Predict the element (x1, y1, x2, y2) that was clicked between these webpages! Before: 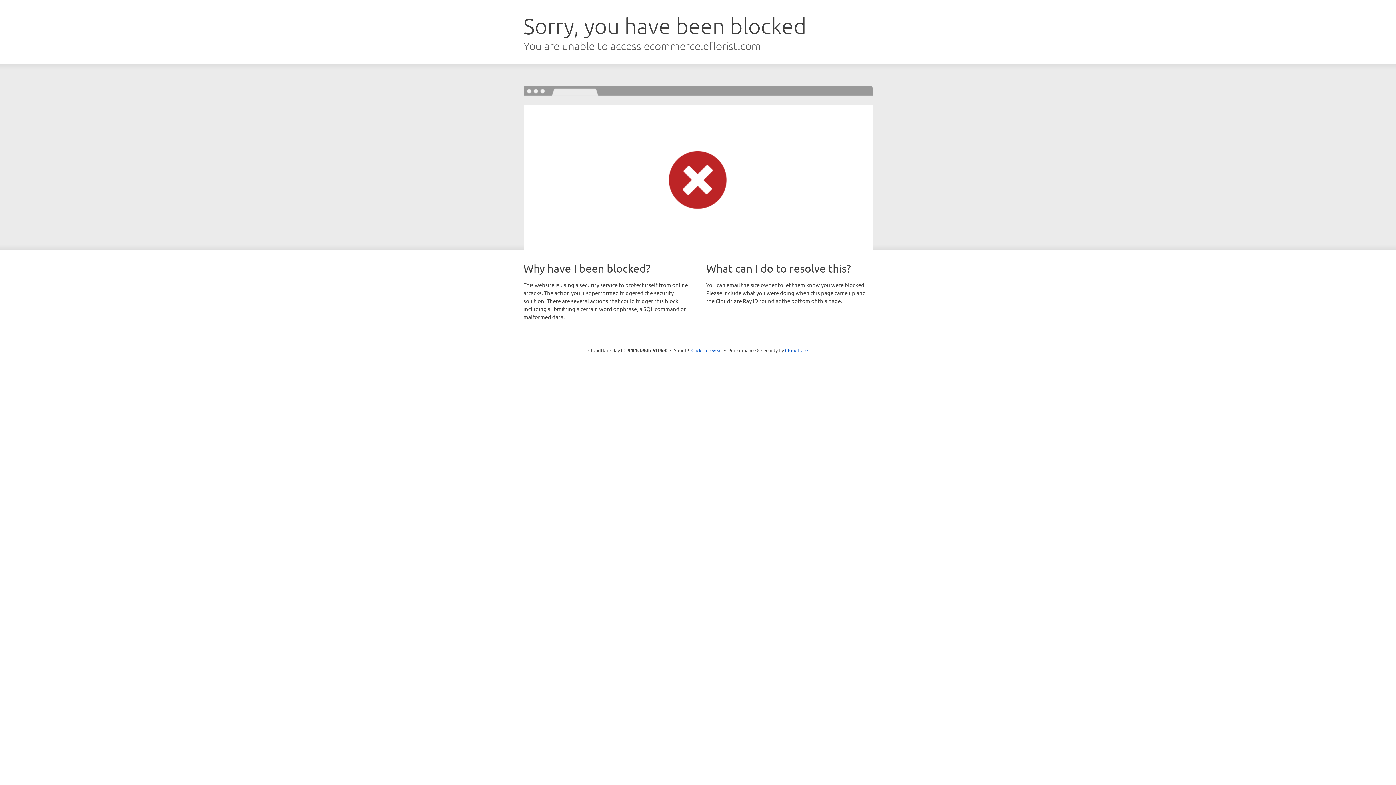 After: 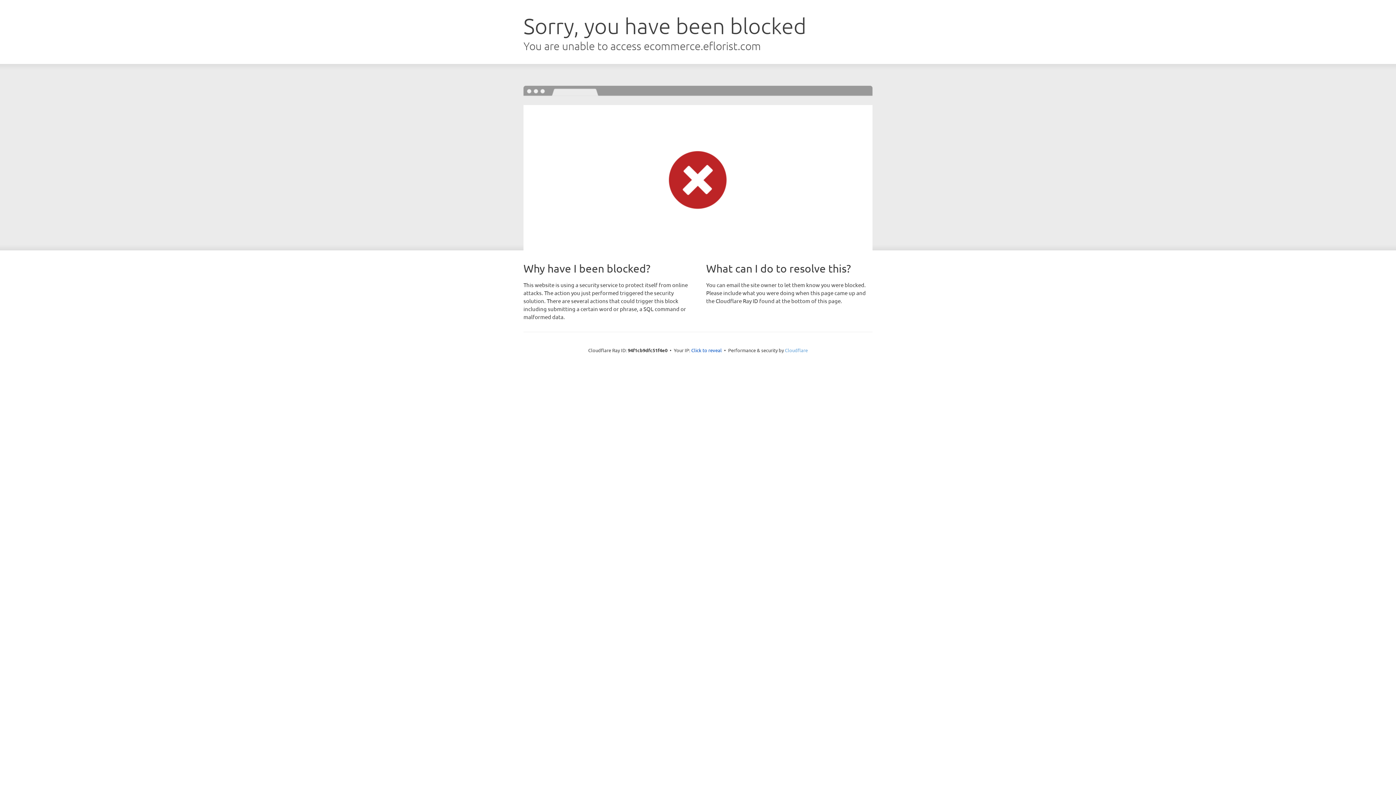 Action: bbox: (785, 347, 808, 353) label: Cloudflare